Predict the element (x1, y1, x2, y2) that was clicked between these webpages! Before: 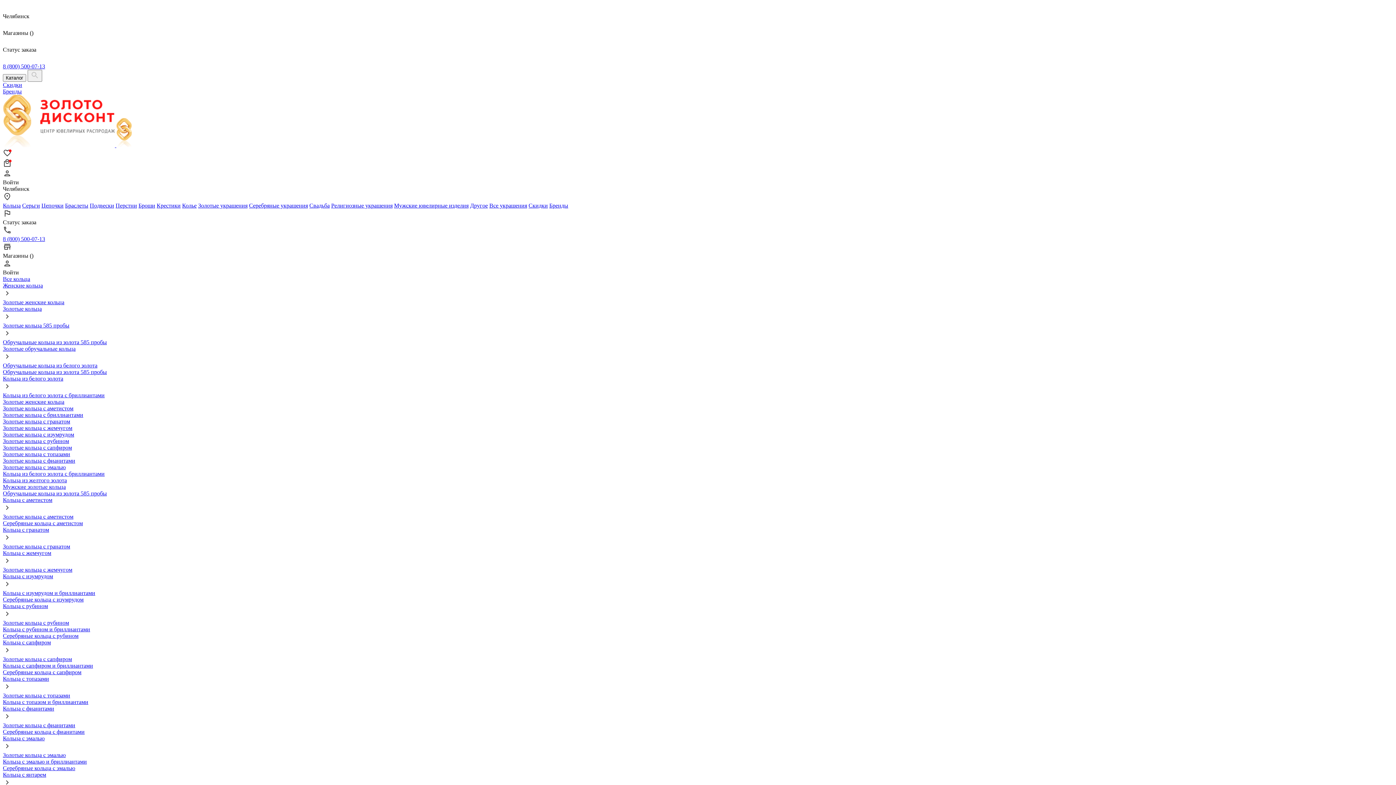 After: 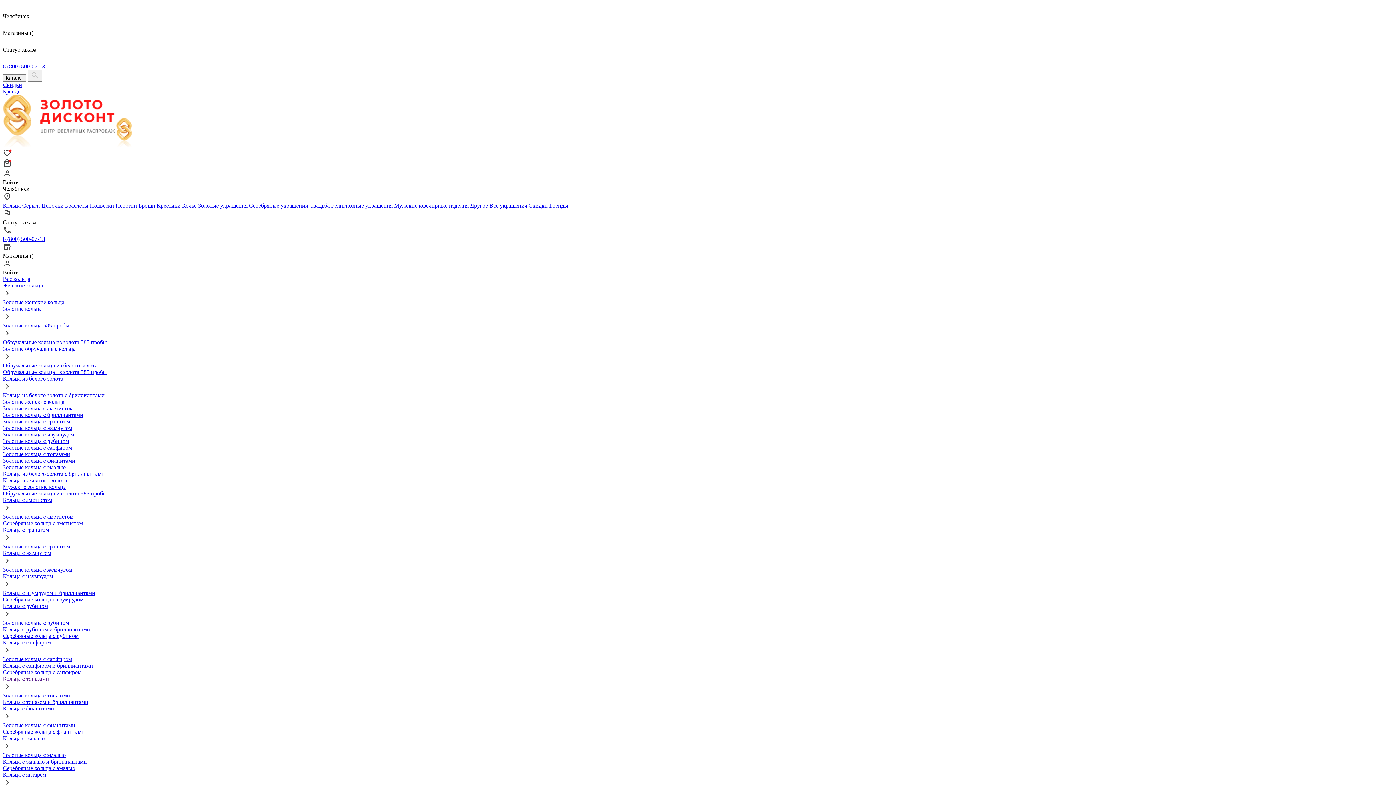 Action: label: Кольца с топазами bbox: (2, 676, 1393, 692)